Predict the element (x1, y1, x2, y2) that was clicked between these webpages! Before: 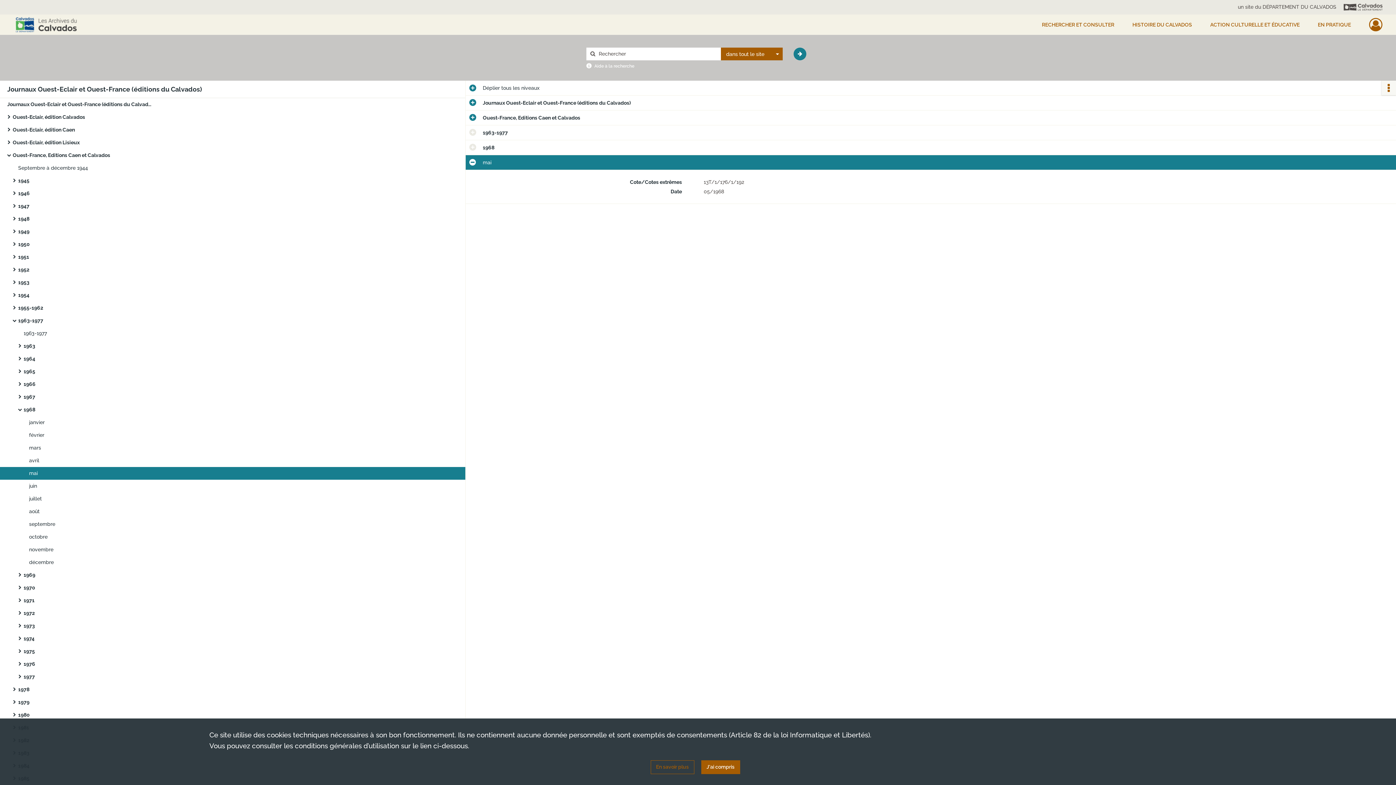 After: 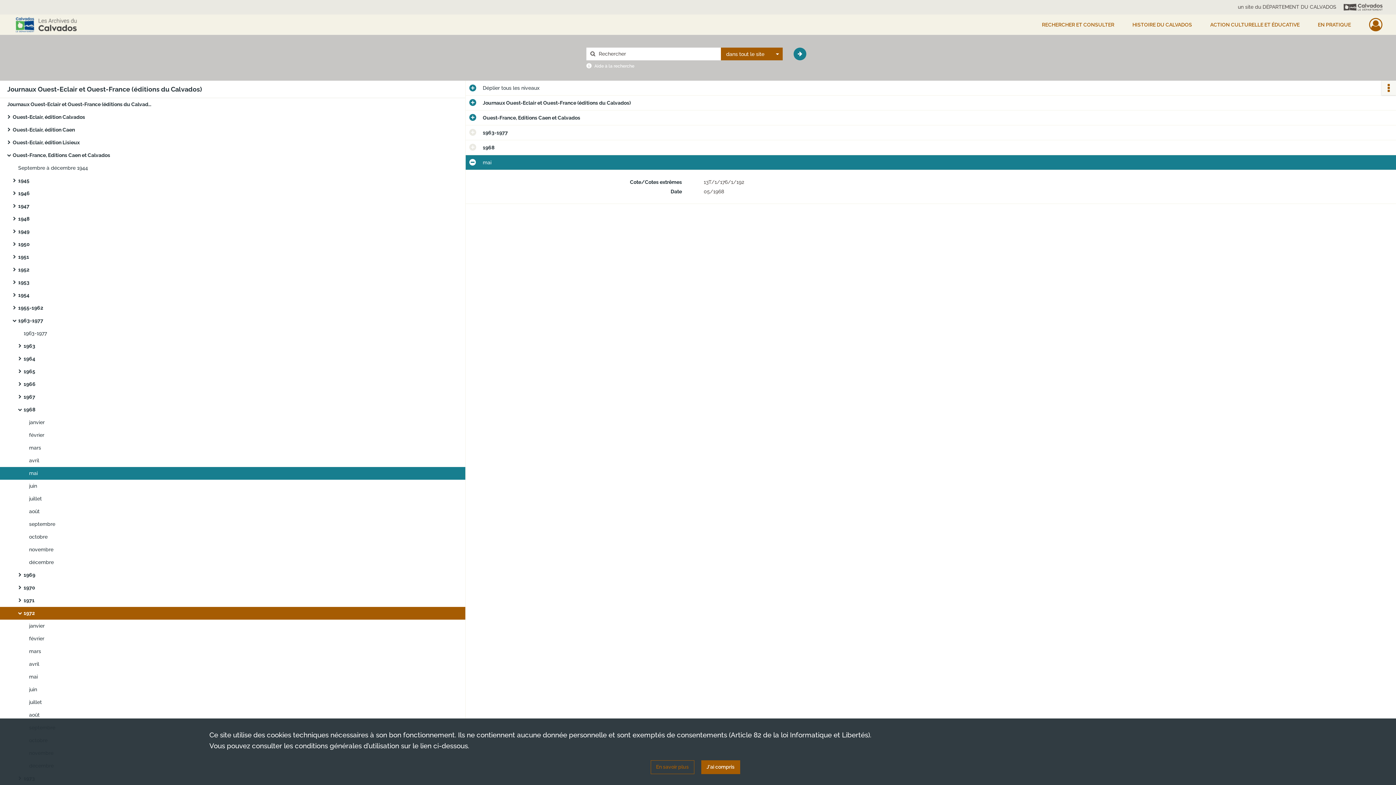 Action: bbox: (23, 607, 169, 620) label: 1972